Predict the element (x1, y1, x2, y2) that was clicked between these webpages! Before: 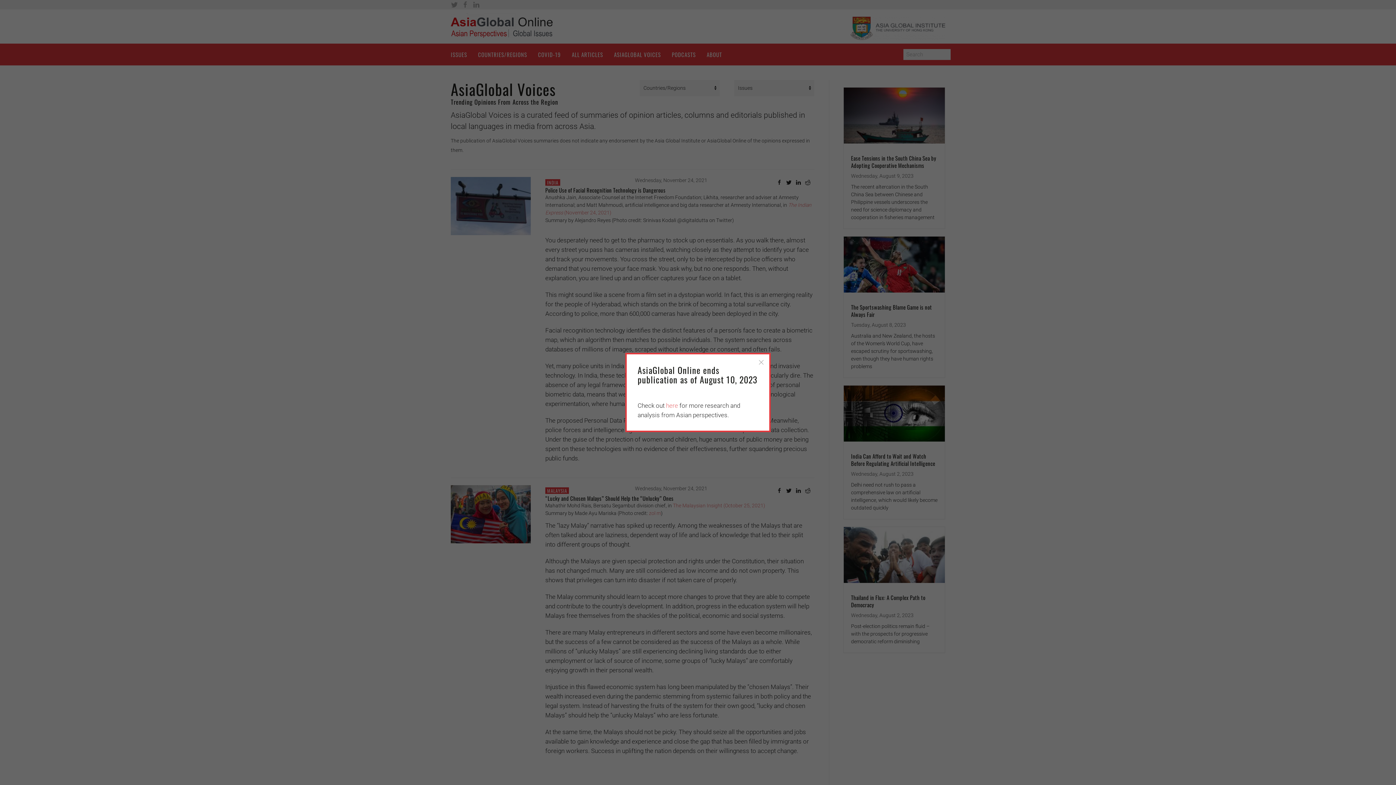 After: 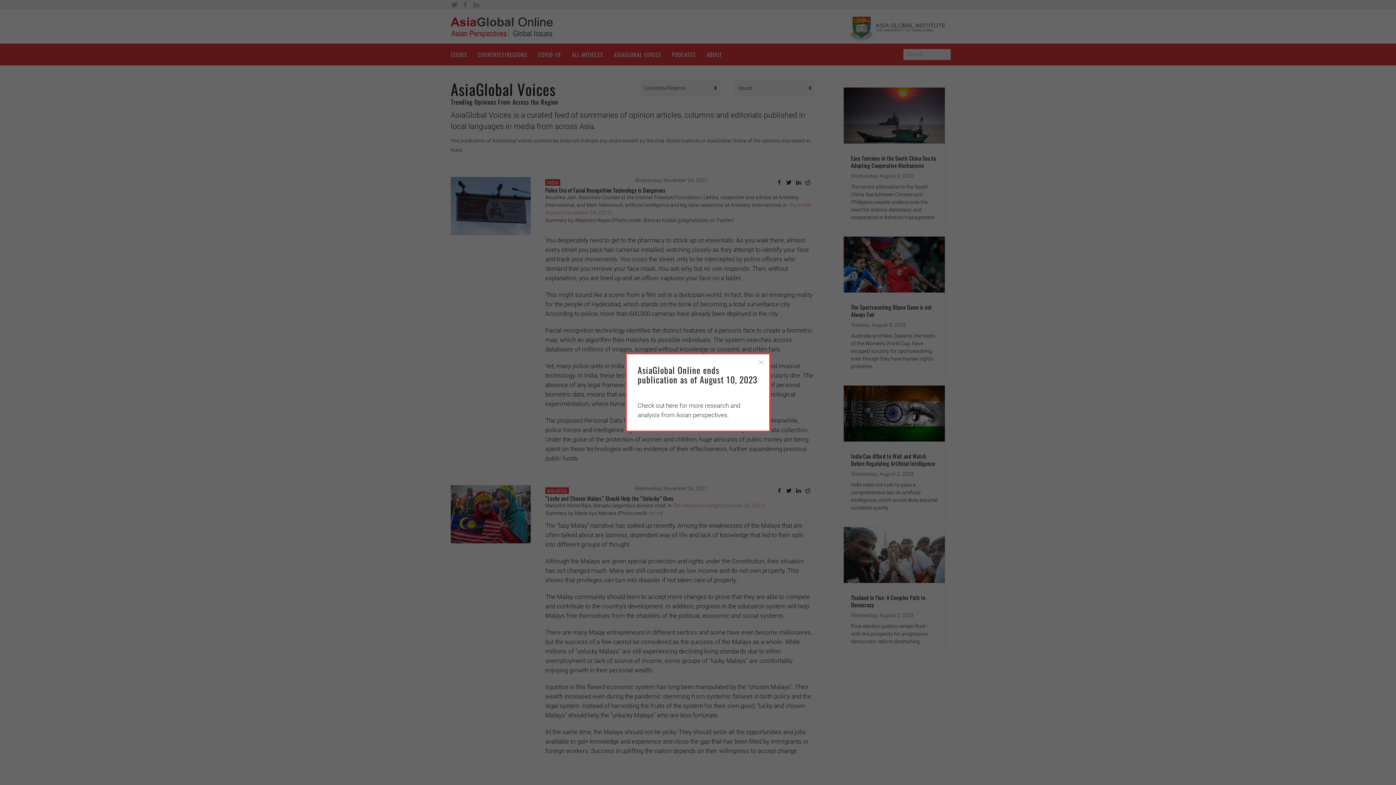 Action: label: here bbox: (666, 402, 678, 409)